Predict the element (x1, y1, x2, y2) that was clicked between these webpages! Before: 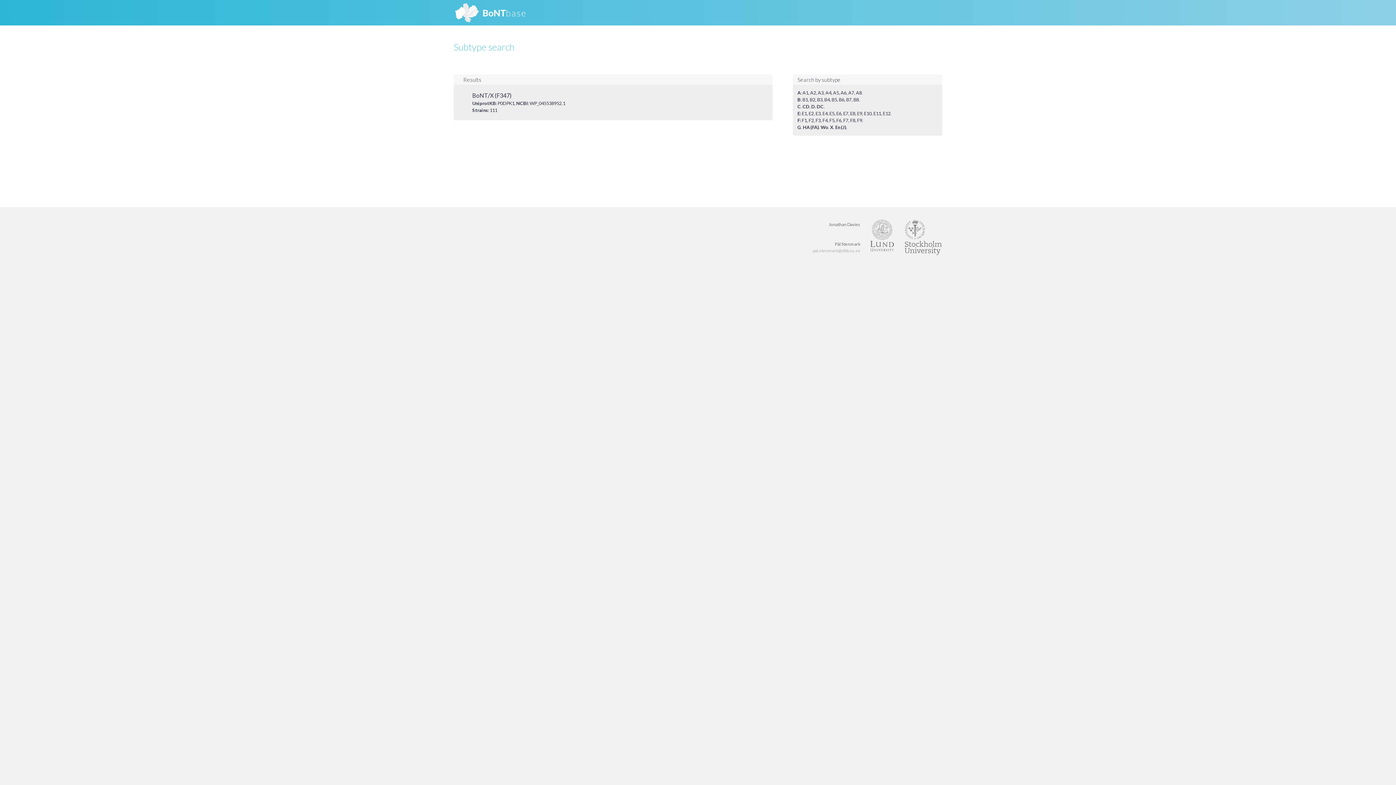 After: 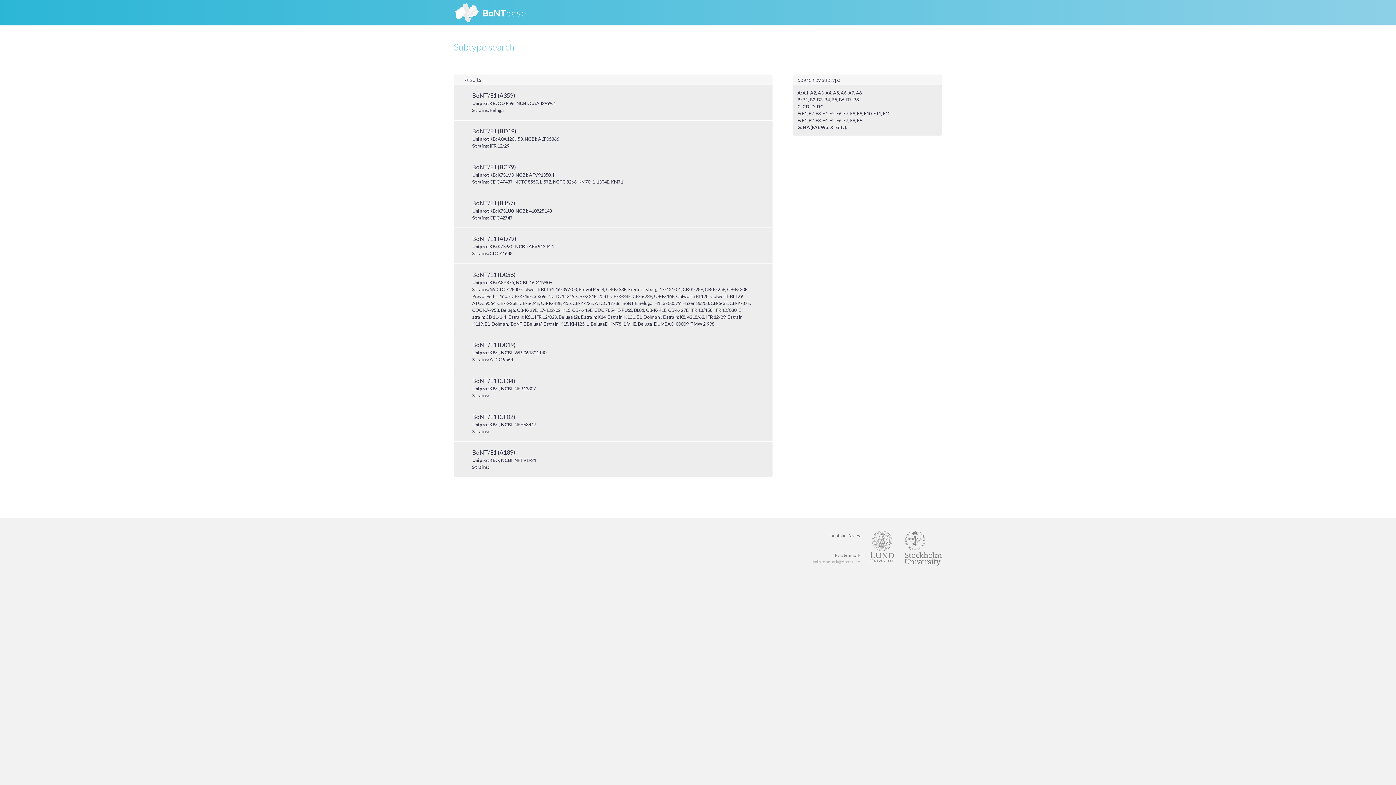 Action: bbox: (802, 110, 807, 116) label: E1